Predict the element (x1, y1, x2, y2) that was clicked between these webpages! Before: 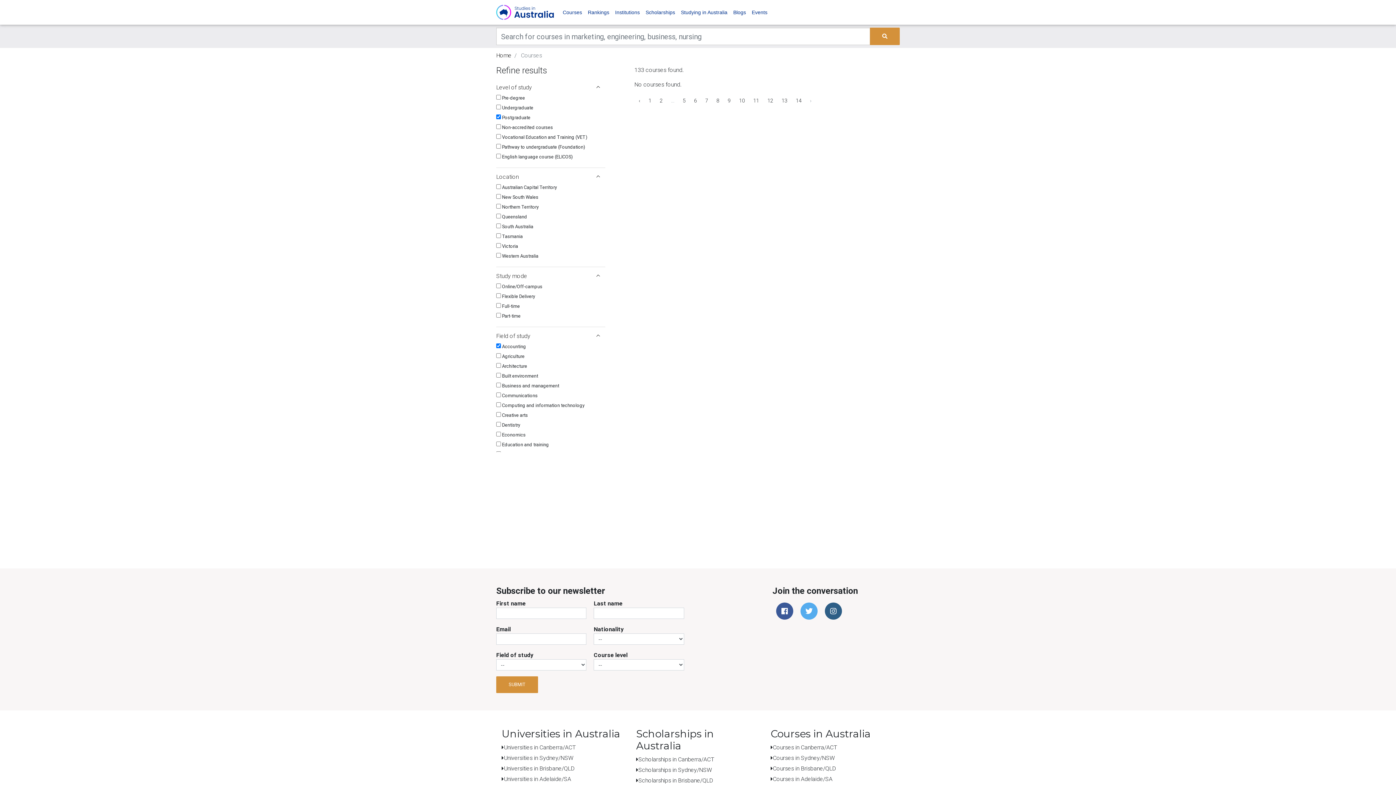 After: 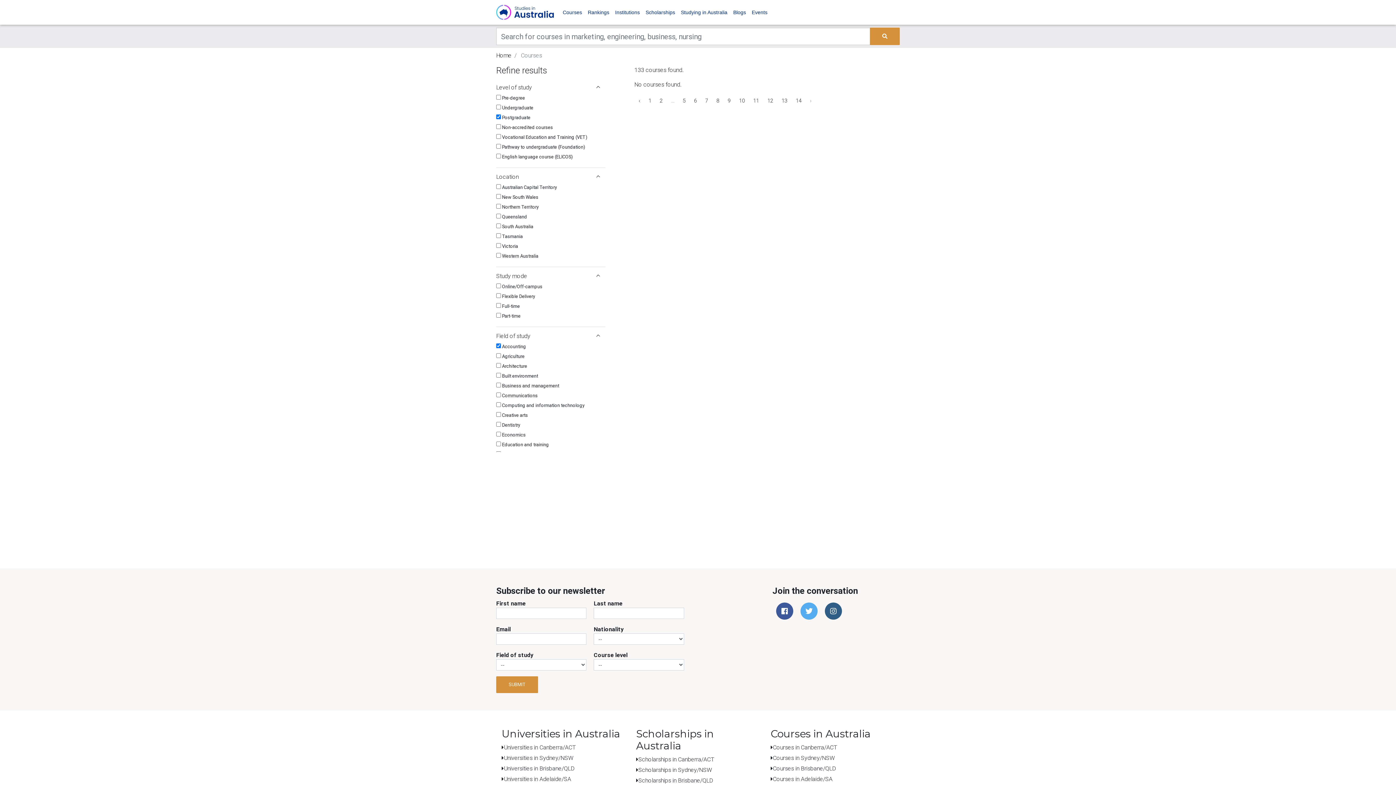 Action: bbox: (749, 5, 770, 19) label: Events